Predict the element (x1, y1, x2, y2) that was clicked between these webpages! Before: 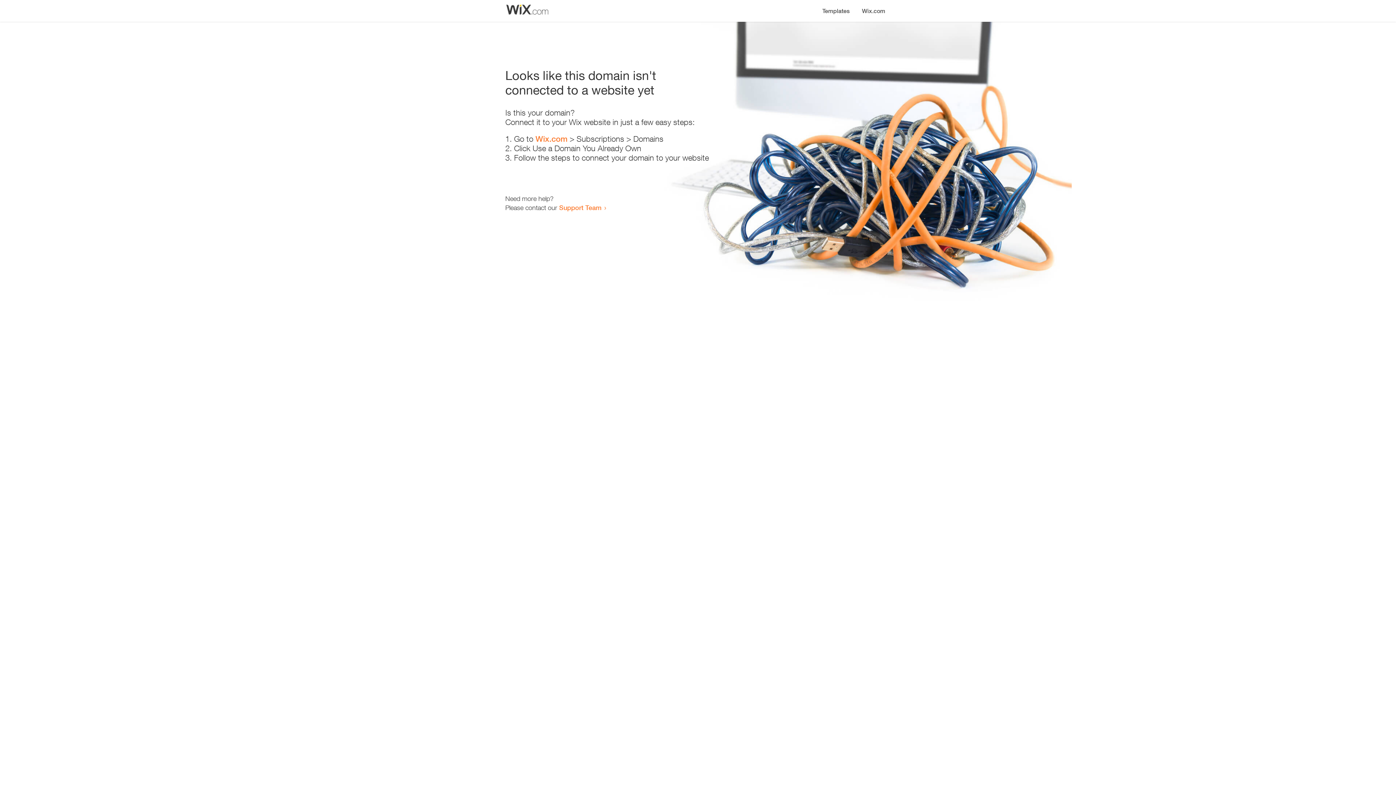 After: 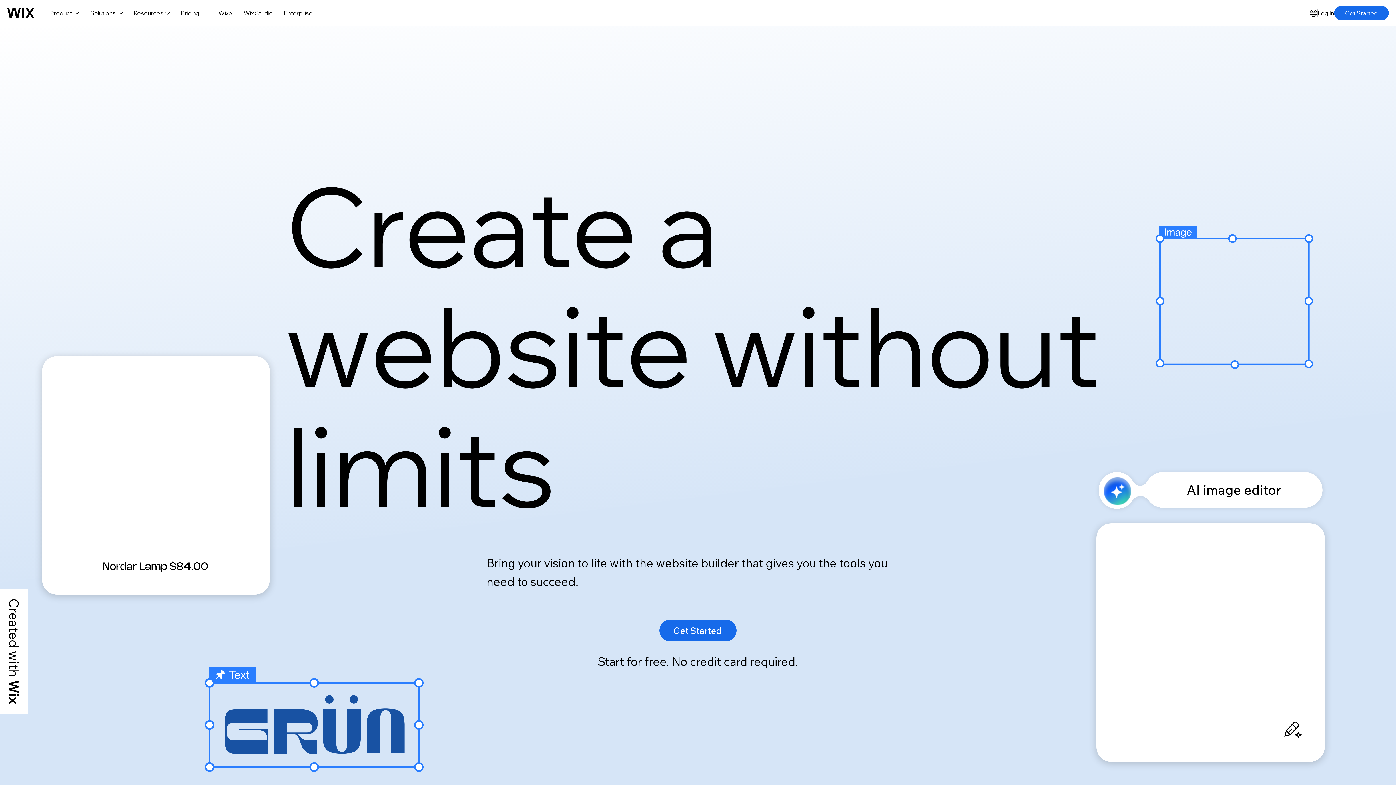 Action: bbox: (856, 0, 890, 14) label: Wix.com